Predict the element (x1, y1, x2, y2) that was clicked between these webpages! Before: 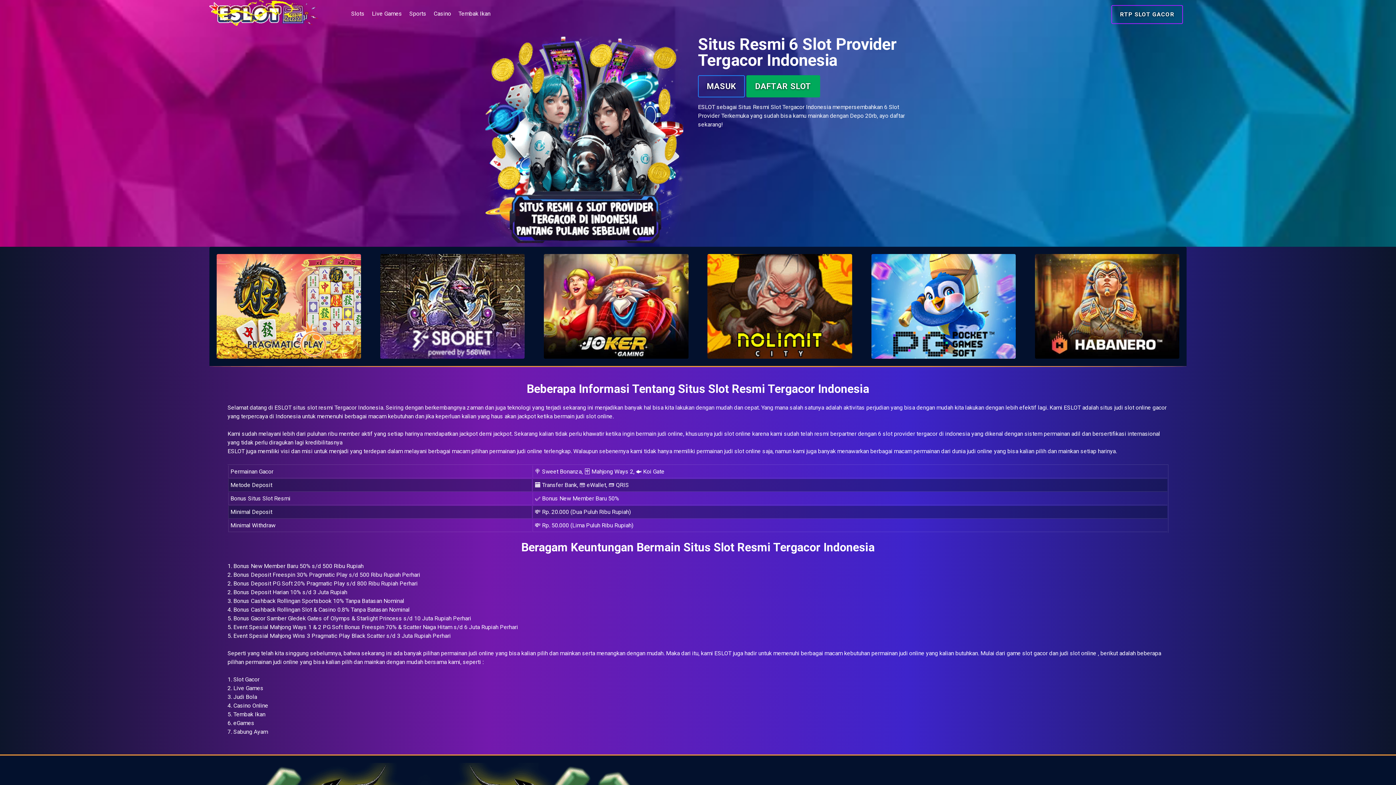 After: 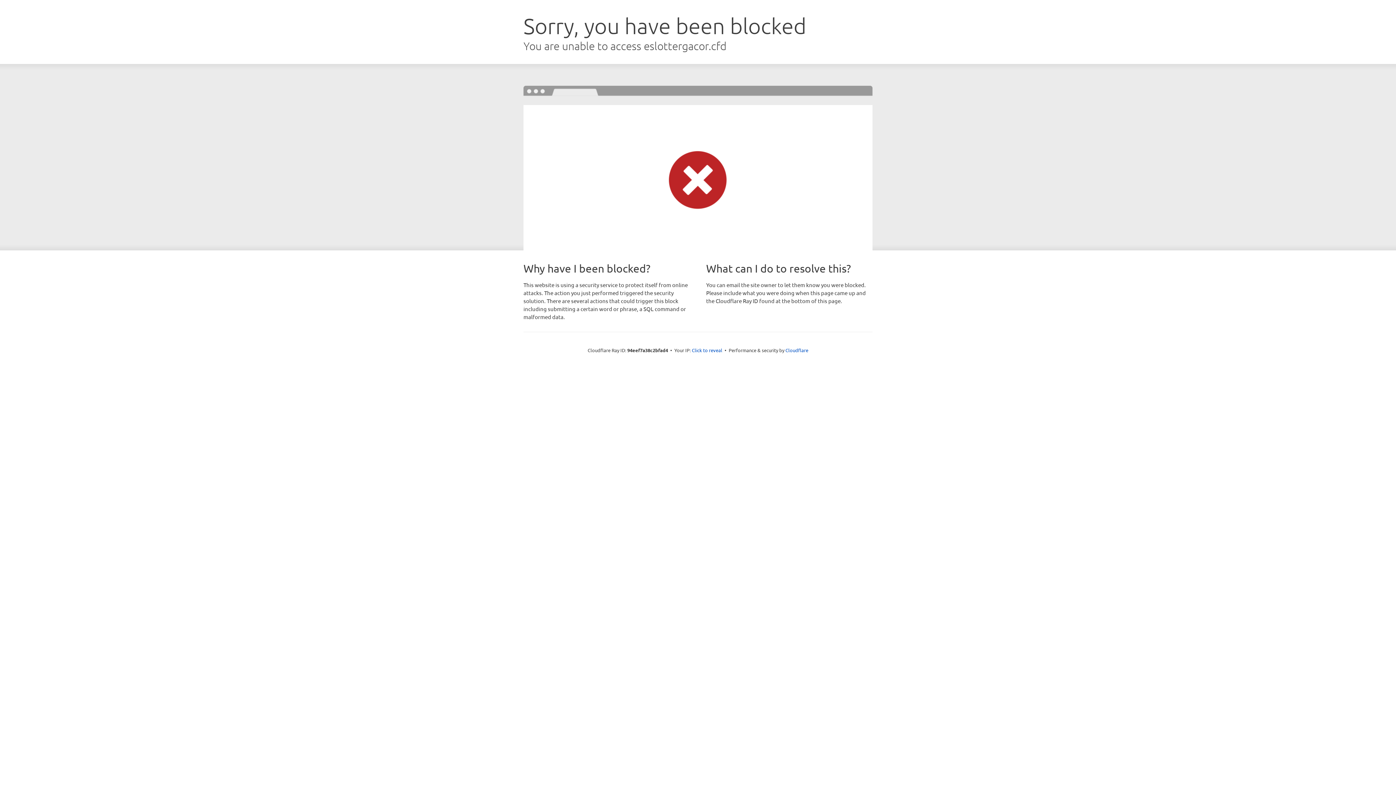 Action: label: Tembak Ikan bbox: (458, 9, 490, 19)